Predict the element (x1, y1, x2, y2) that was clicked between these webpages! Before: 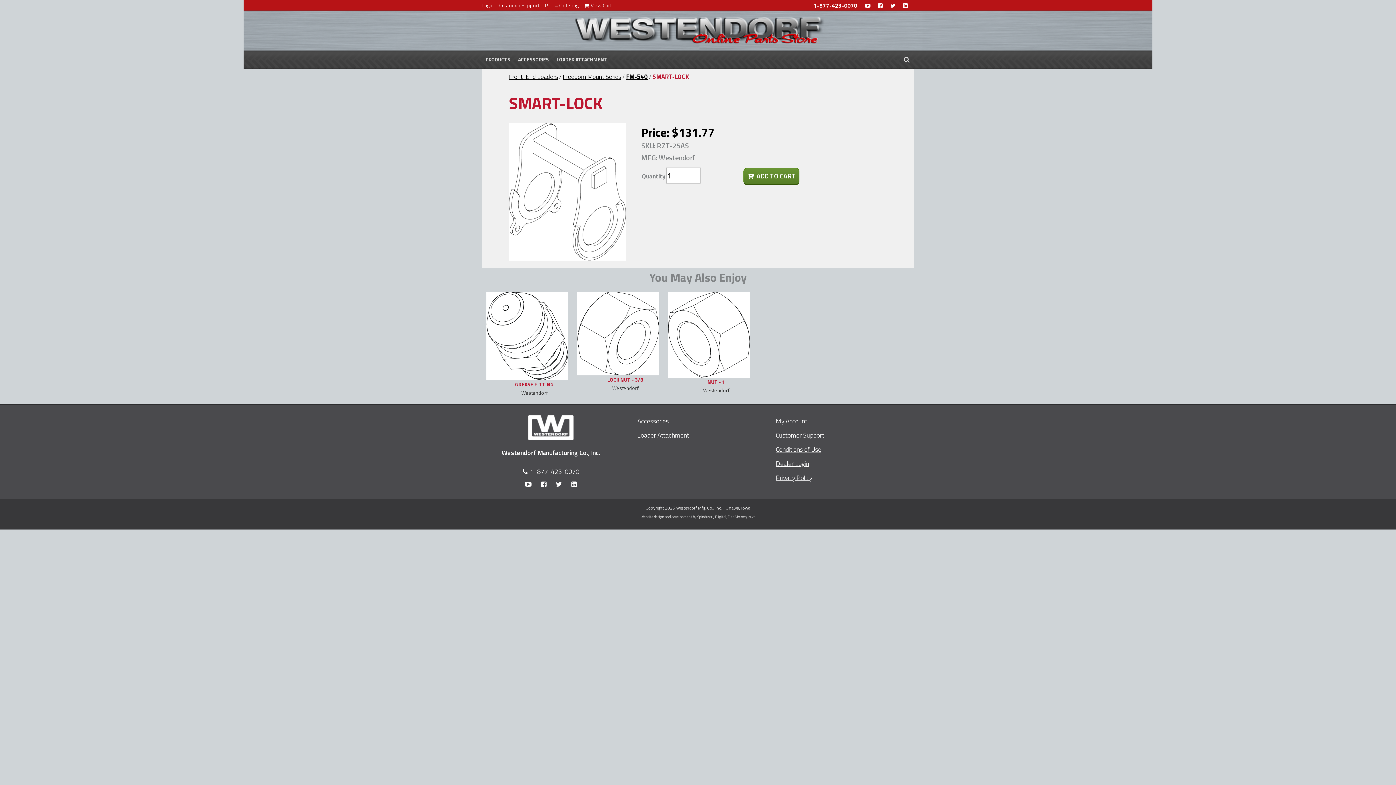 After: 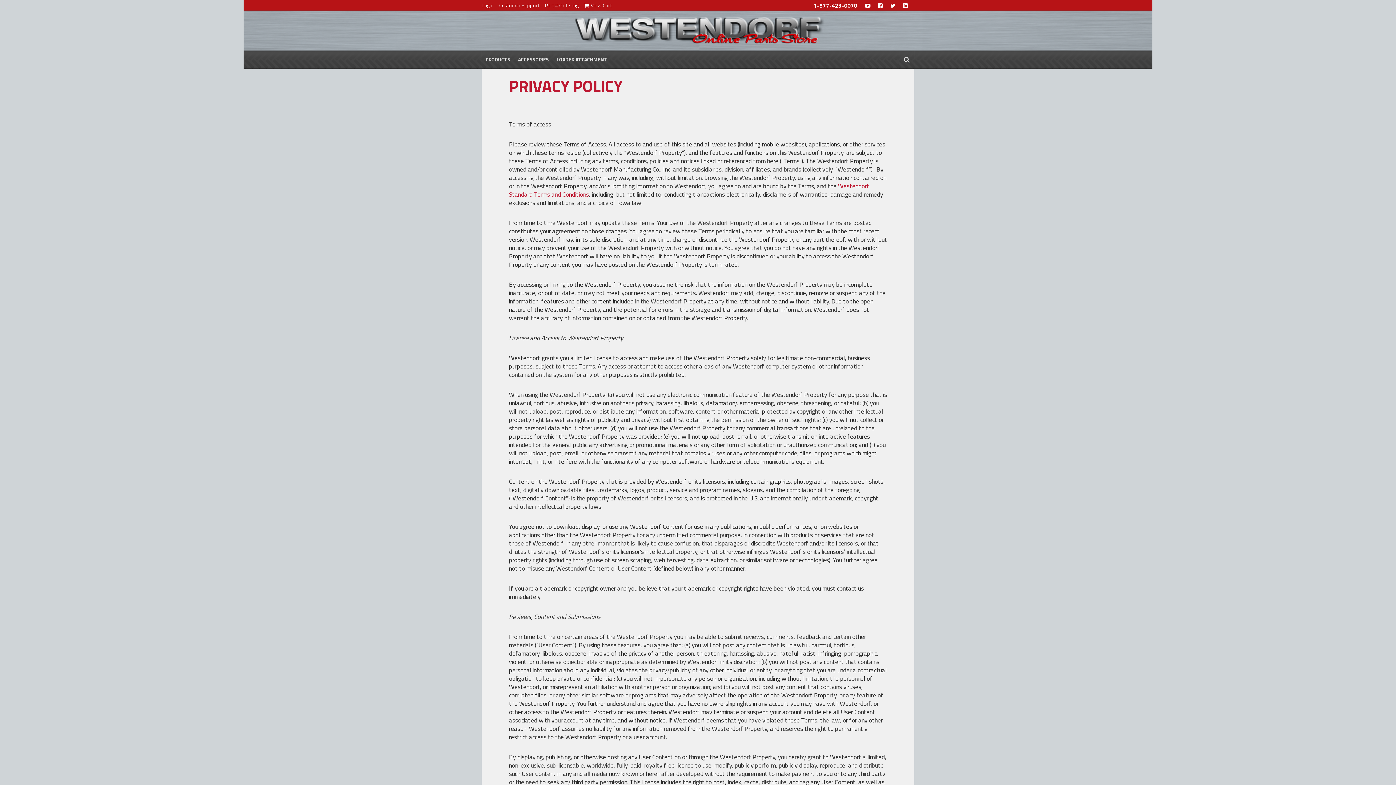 Action: label: Privacy Policy bbox: (776, 473, 812, 482)